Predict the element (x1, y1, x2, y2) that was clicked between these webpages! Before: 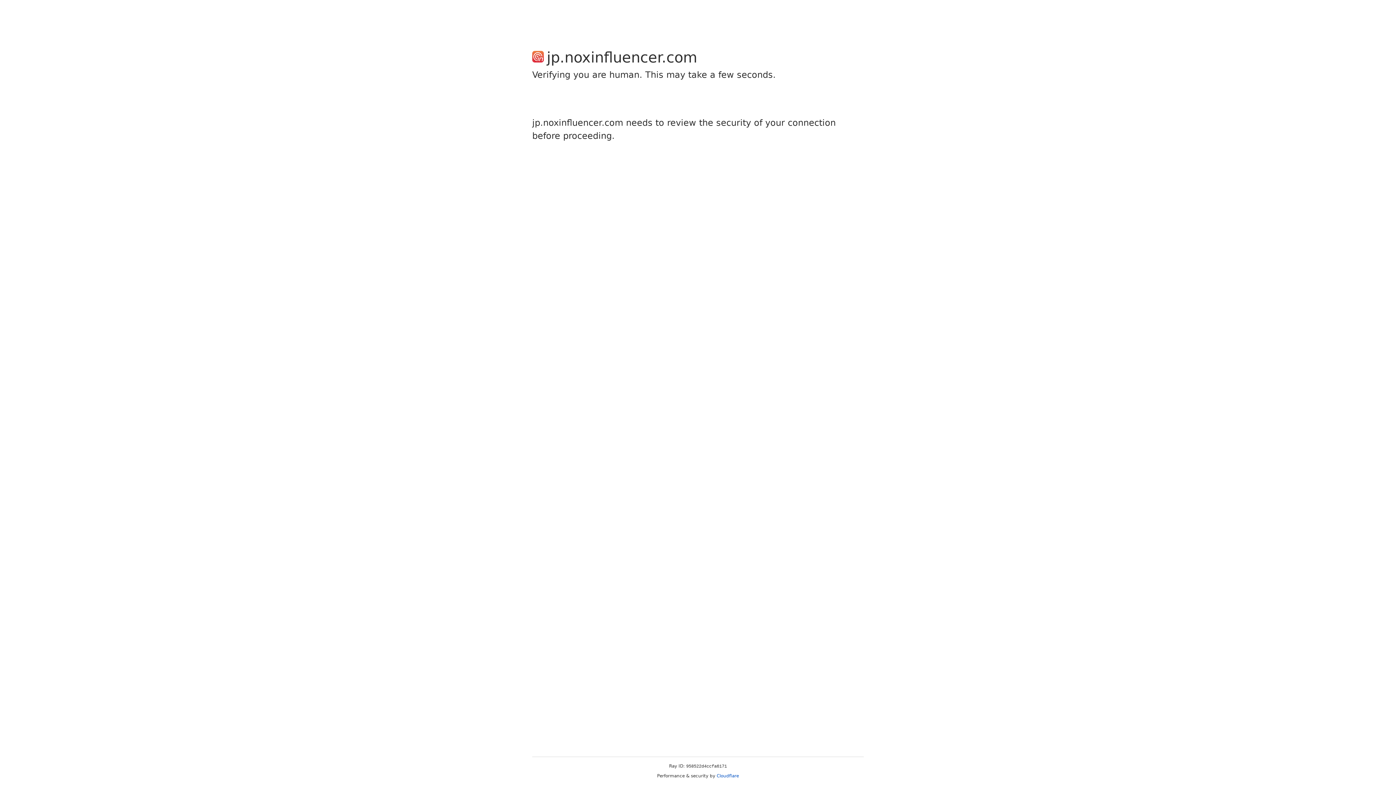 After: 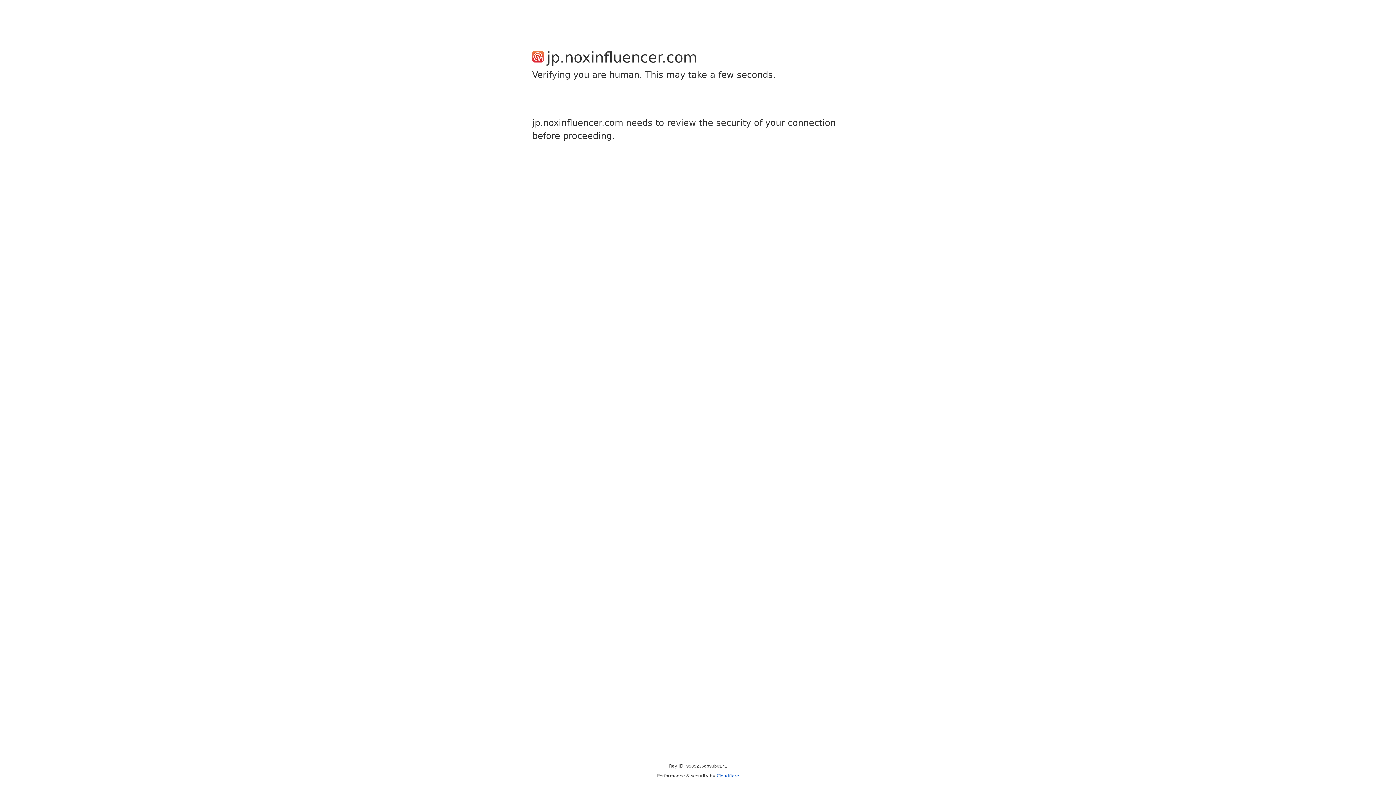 Action: label: Cloudflare bbox: (716, 773, 739, 778)